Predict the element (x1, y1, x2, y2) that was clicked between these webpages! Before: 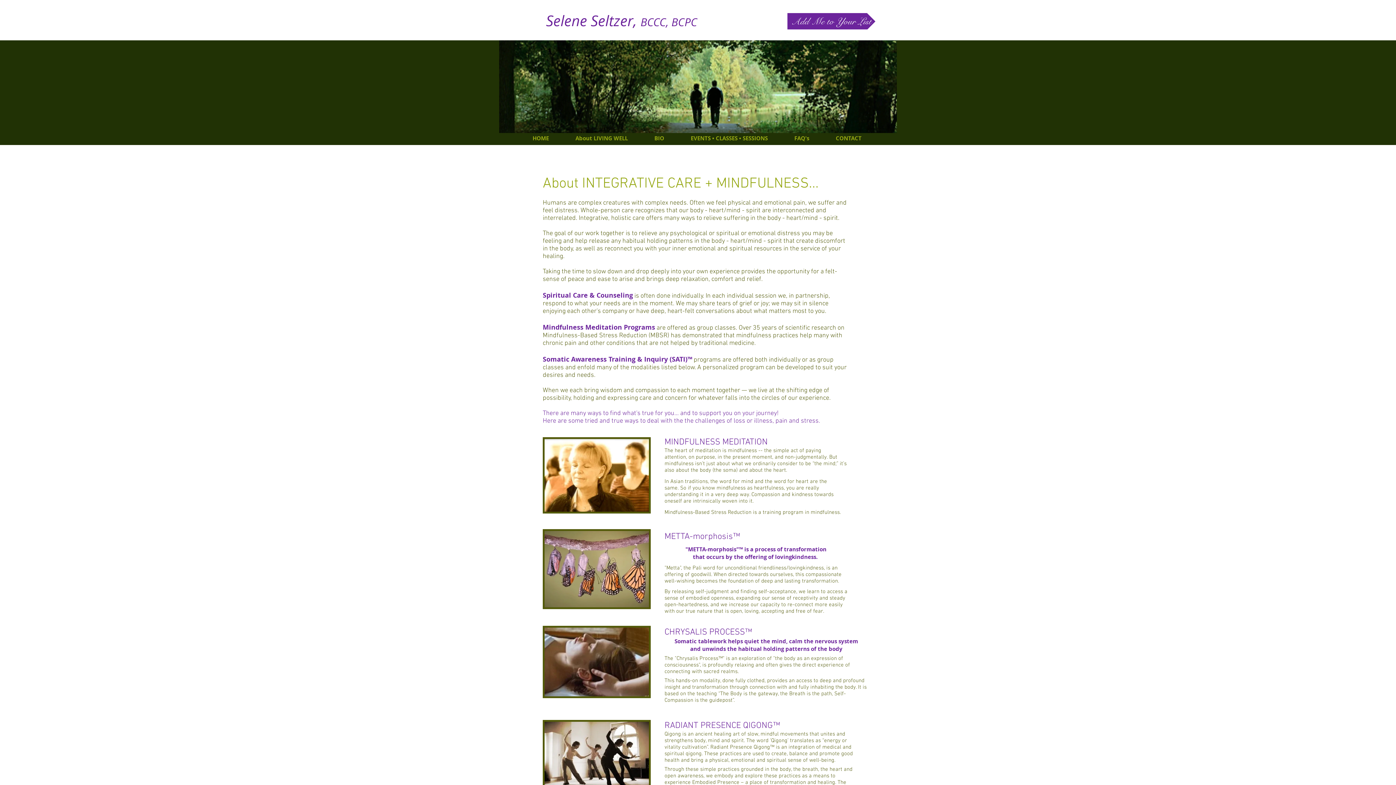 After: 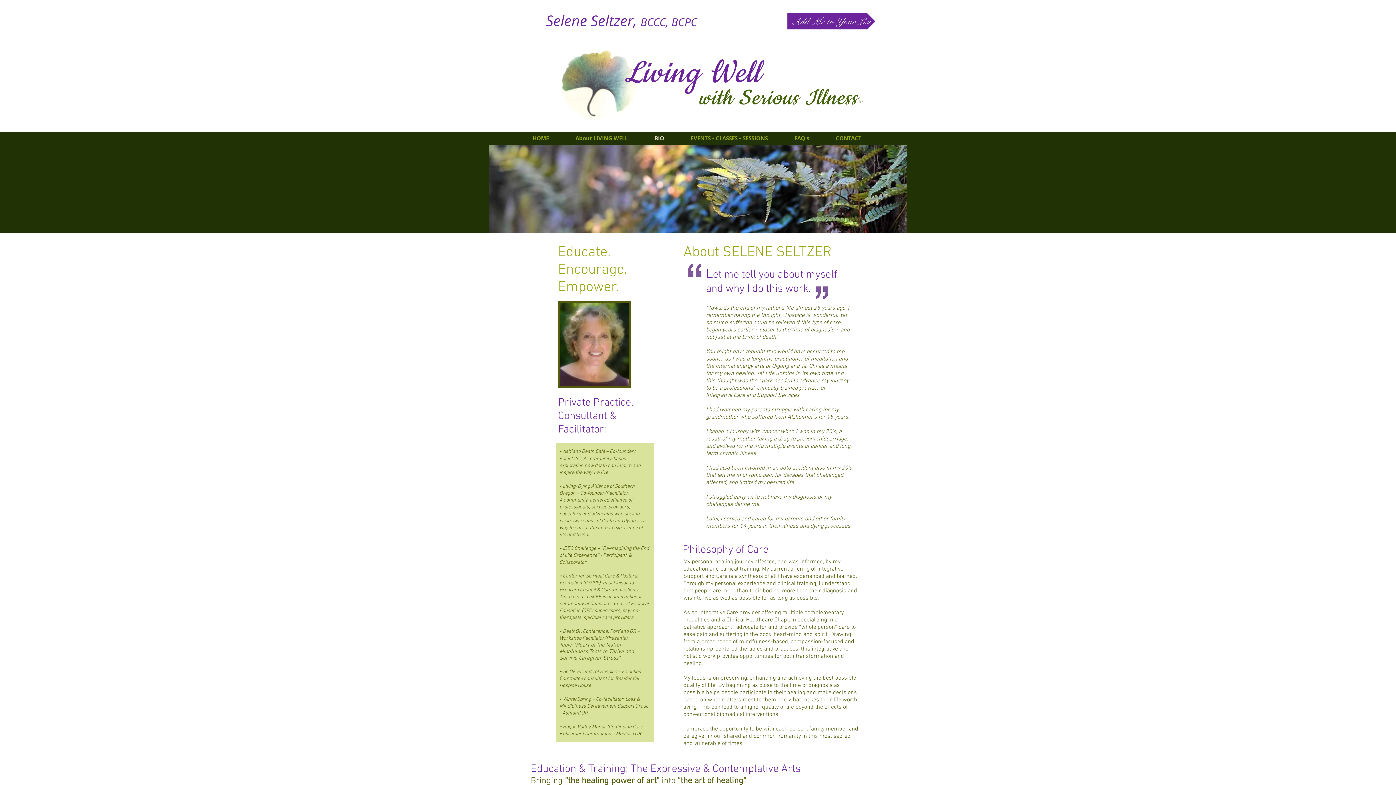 Action: label: BIO bbox: (649, 133, 685, 143)